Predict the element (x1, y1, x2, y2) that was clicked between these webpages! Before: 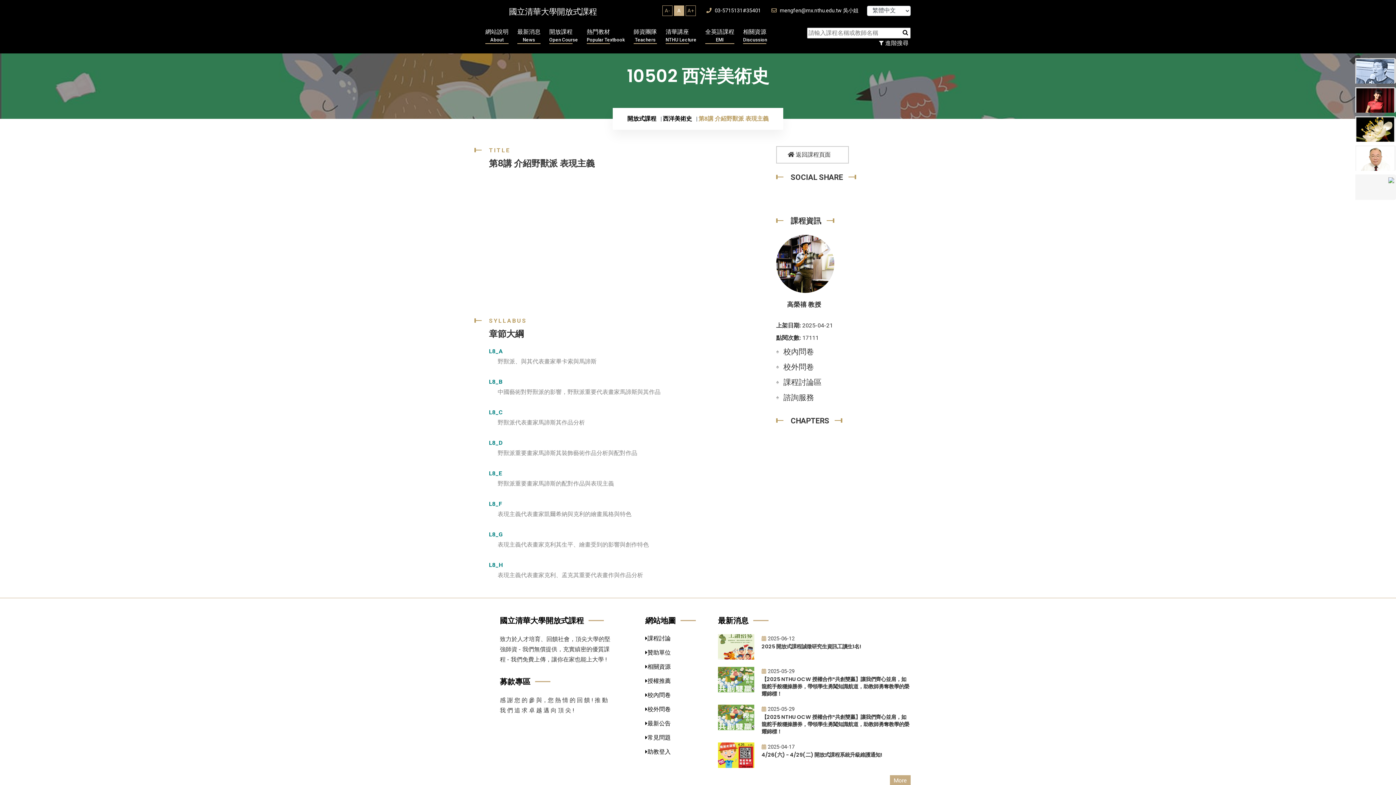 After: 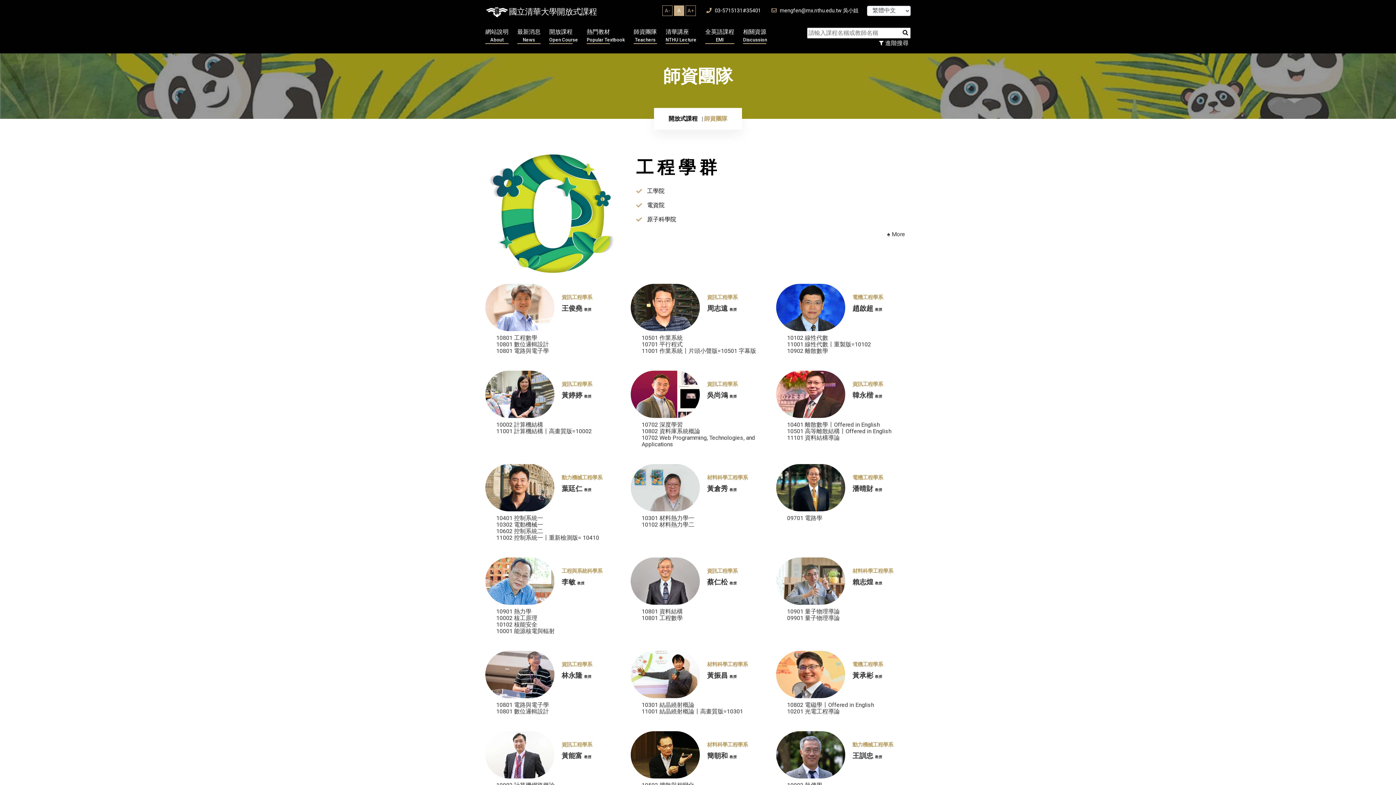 Action: label: 師資團隊
Teachers bbox: (633, 28, 657, 44)